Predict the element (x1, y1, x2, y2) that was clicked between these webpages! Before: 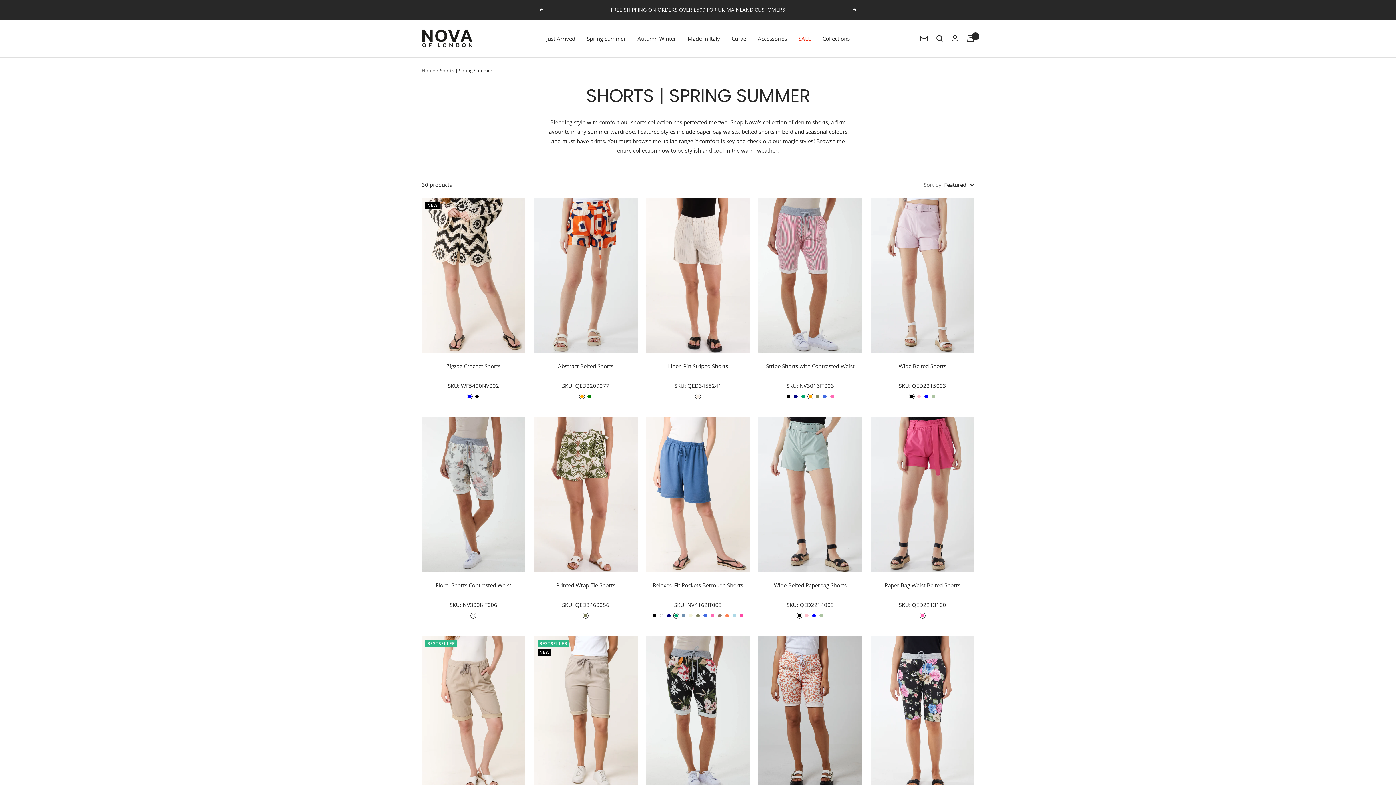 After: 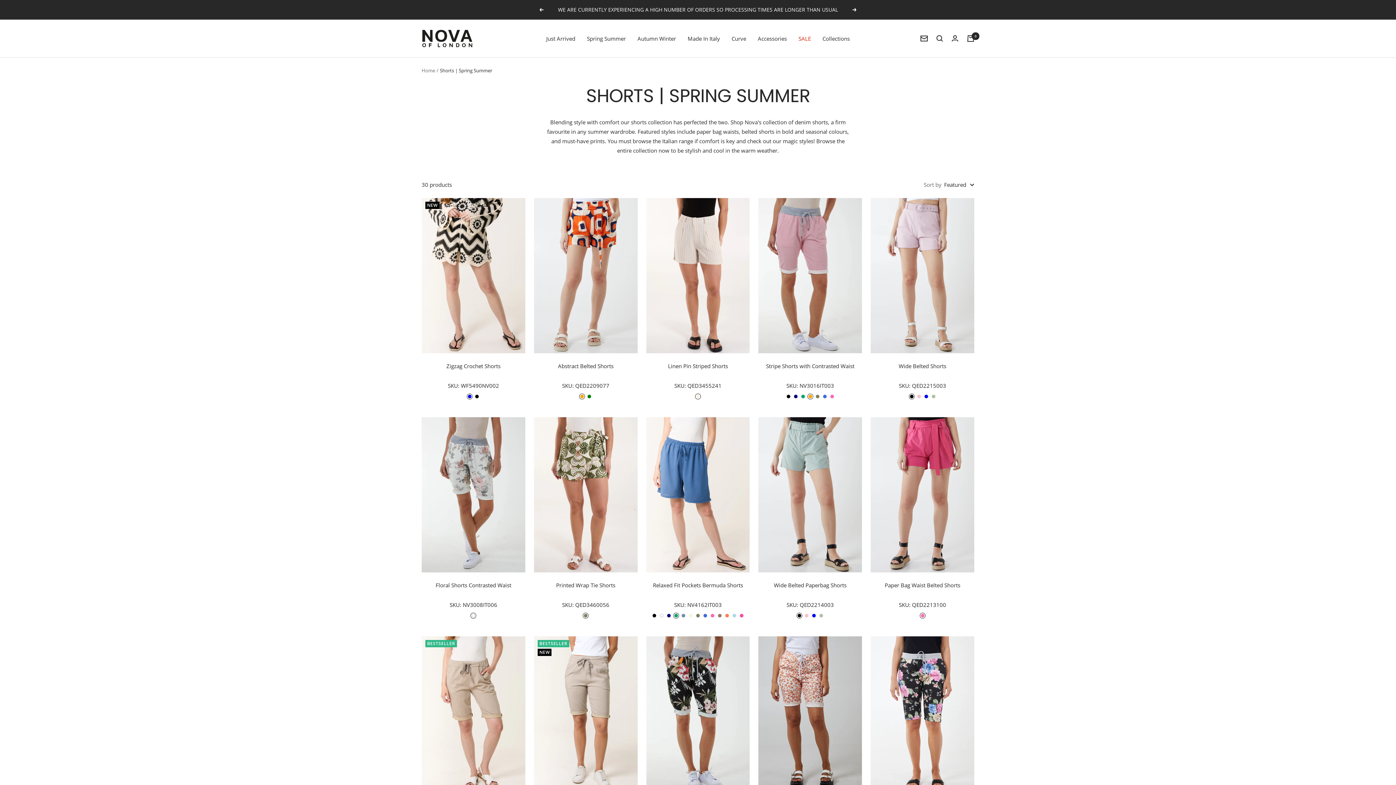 Action: label: Previous bbox: (539, 8, 543, 11)